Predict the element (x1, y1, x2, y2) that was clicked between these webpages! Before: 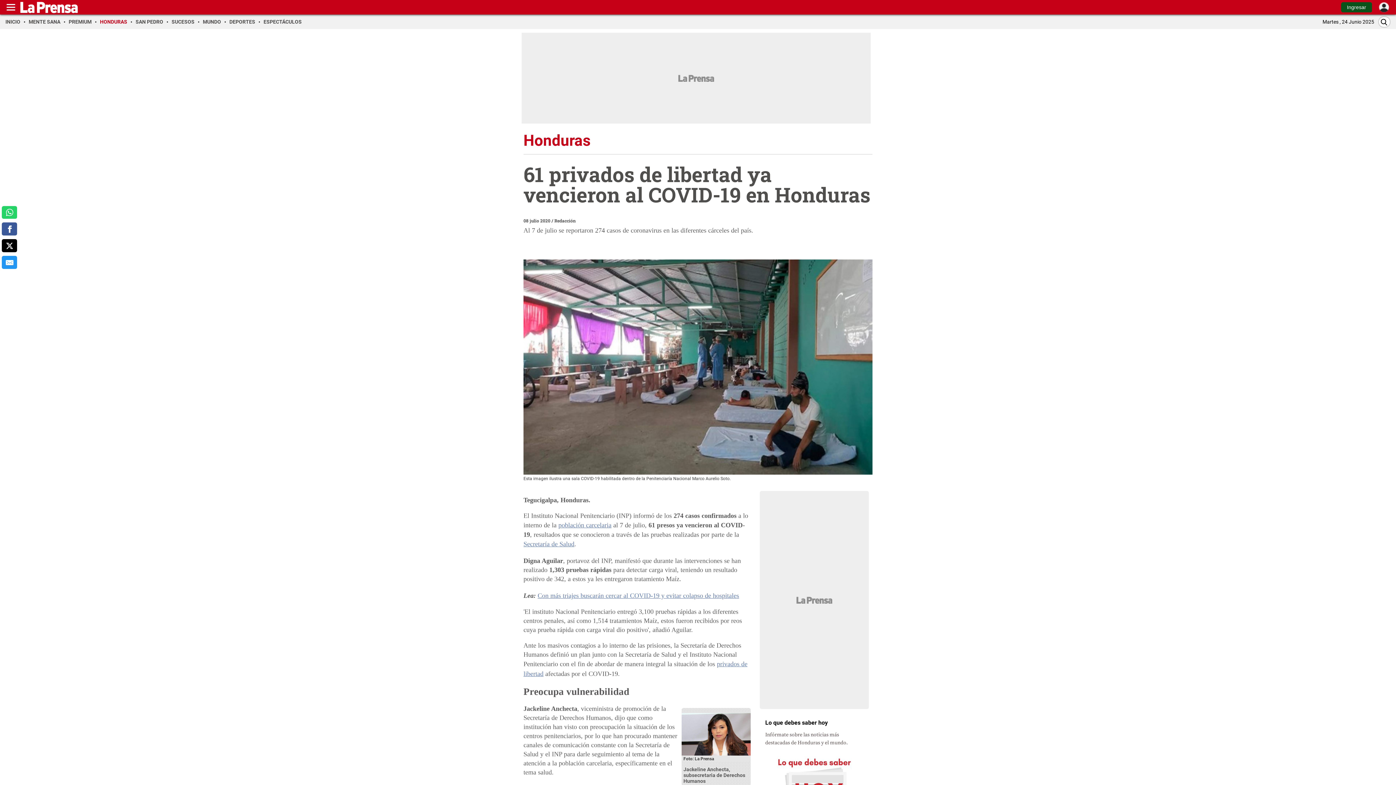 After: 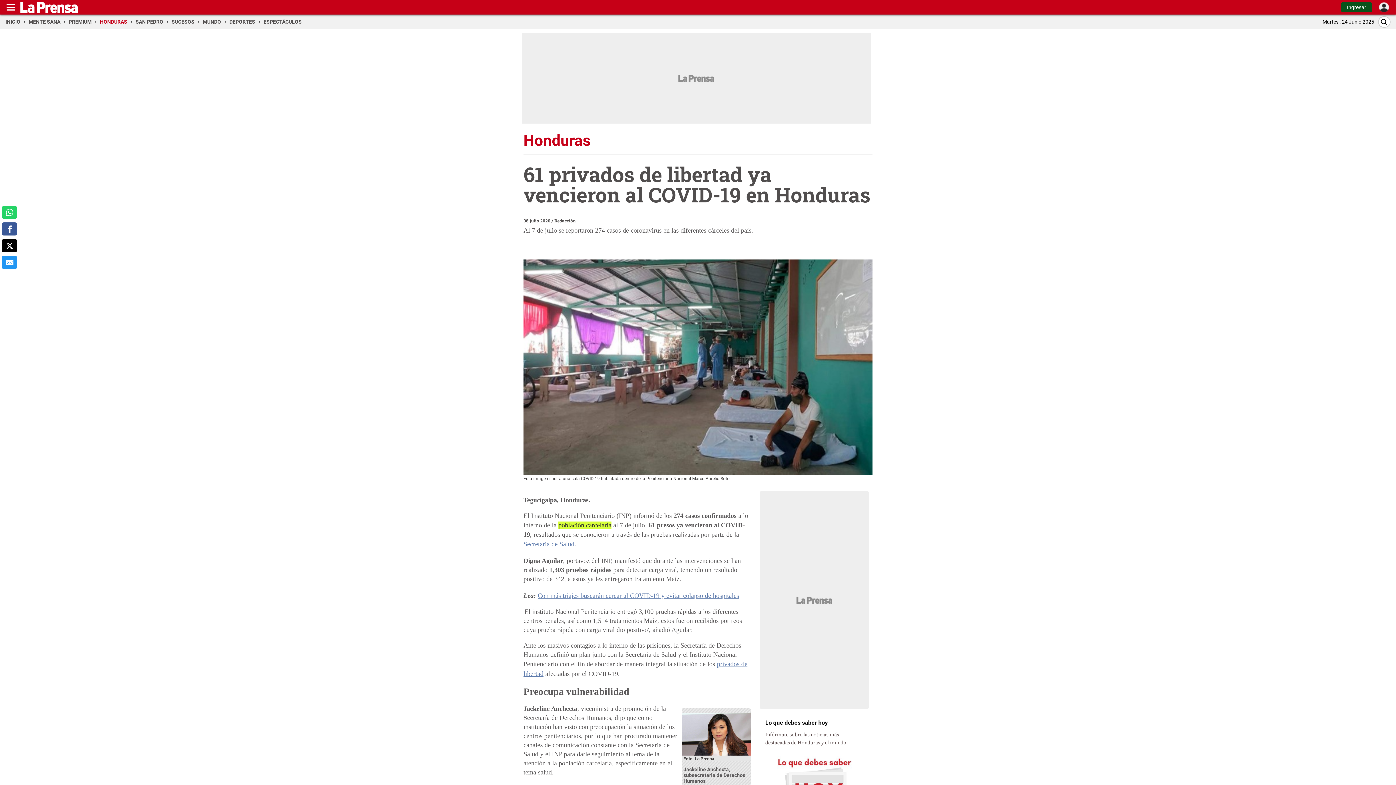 Action: label: población carcelaria bbox: (558, 521, 611, 529)